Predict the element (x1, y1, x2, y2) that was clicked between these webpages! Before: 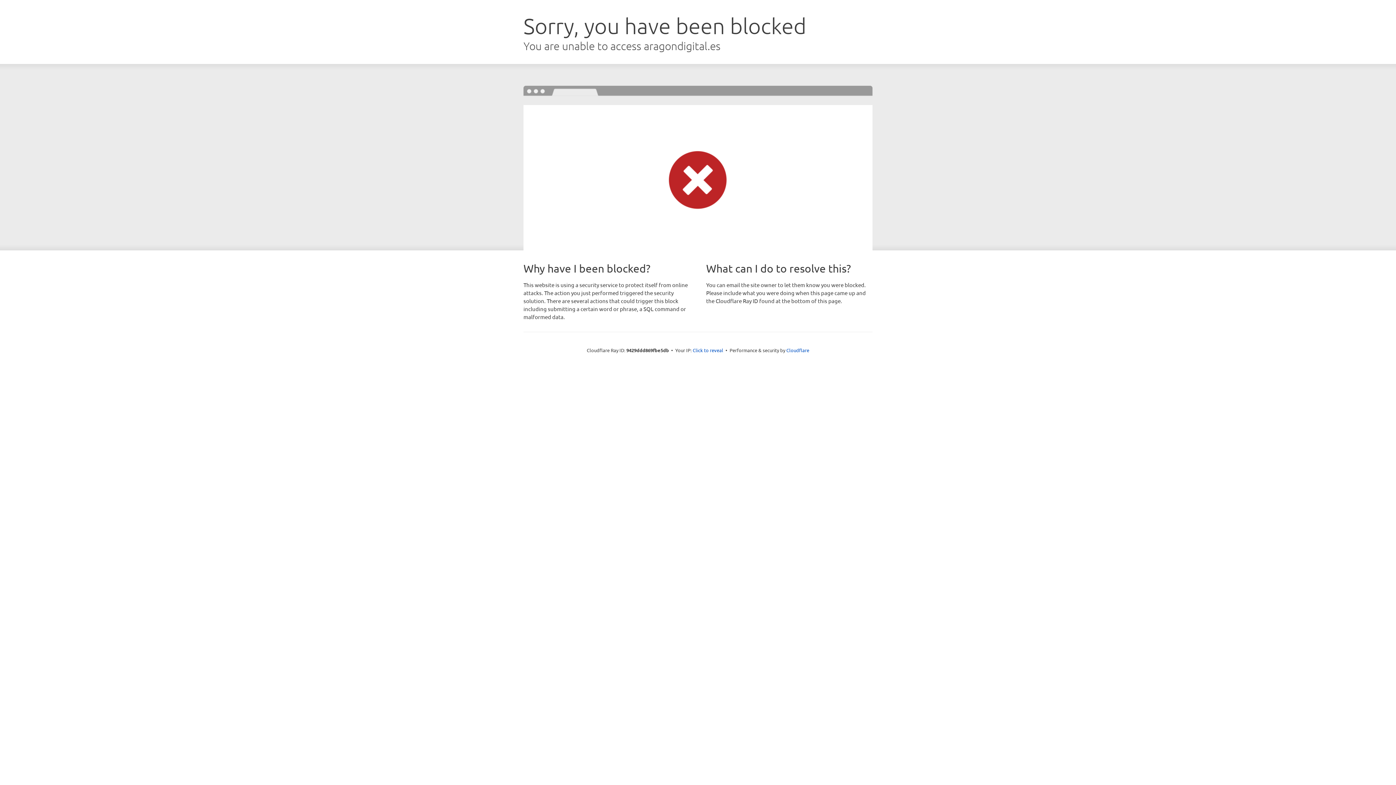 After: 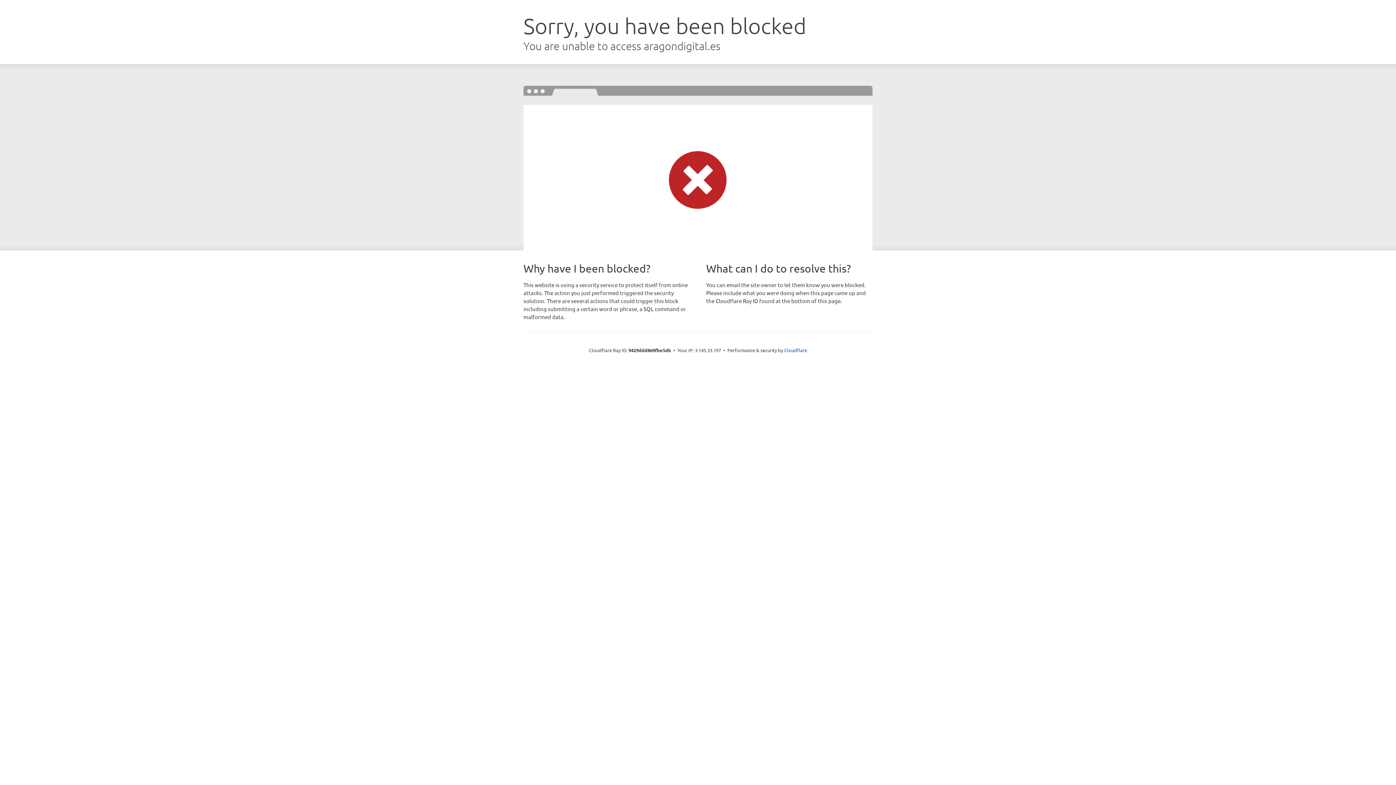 Action: bbox: (692, 346, 723, 353) label: Click to reveal